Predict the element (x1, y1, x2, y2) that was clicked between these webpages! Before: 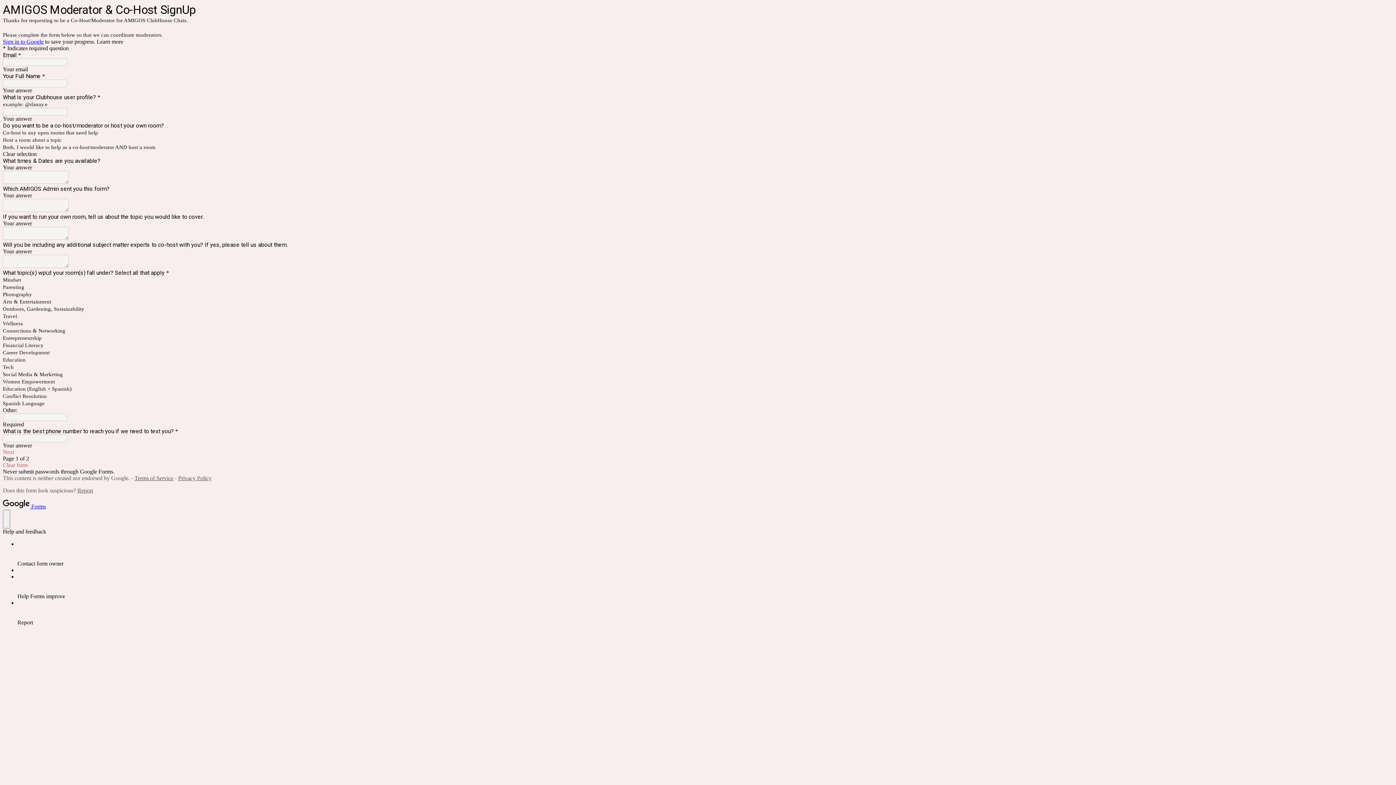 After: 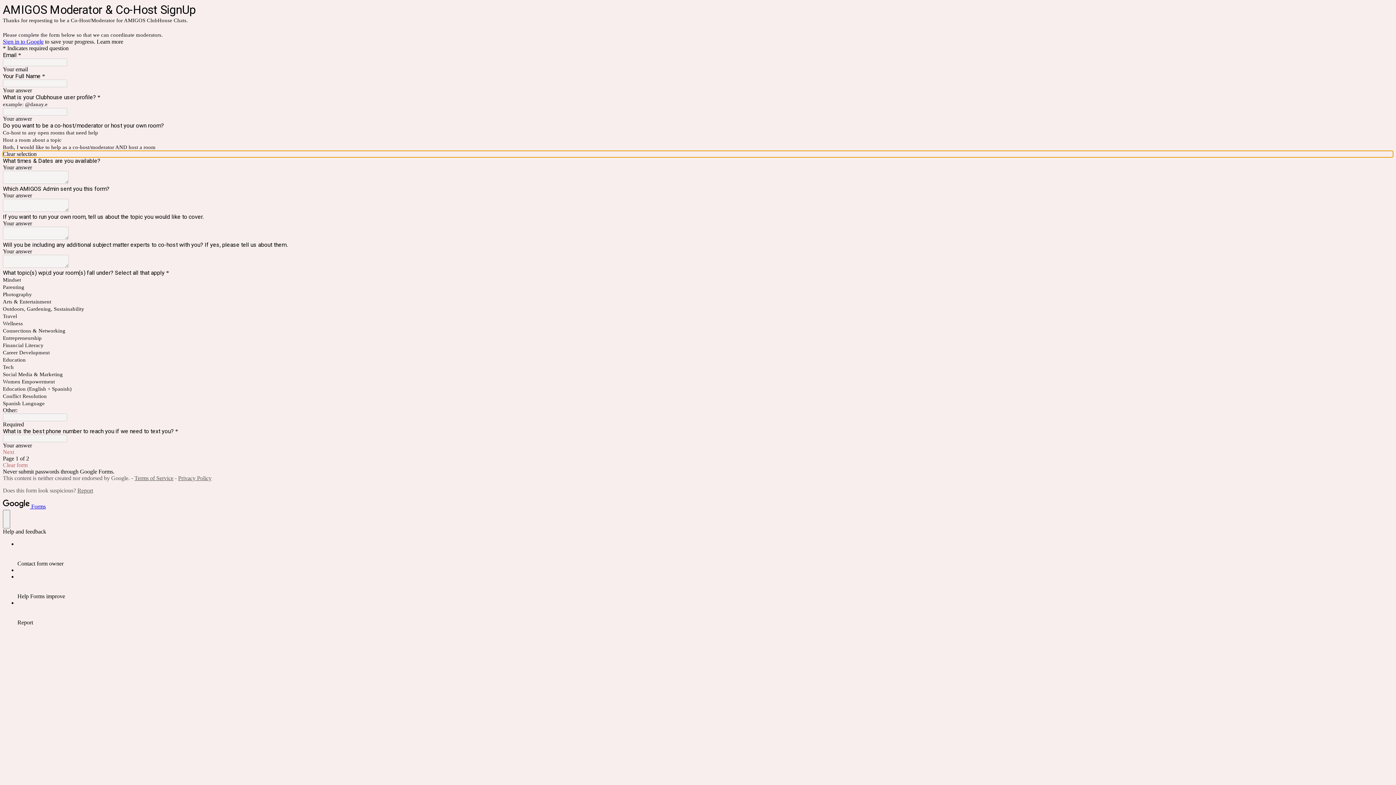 Action: label: Clear selection bbox: (2, 150, 1393, 157)